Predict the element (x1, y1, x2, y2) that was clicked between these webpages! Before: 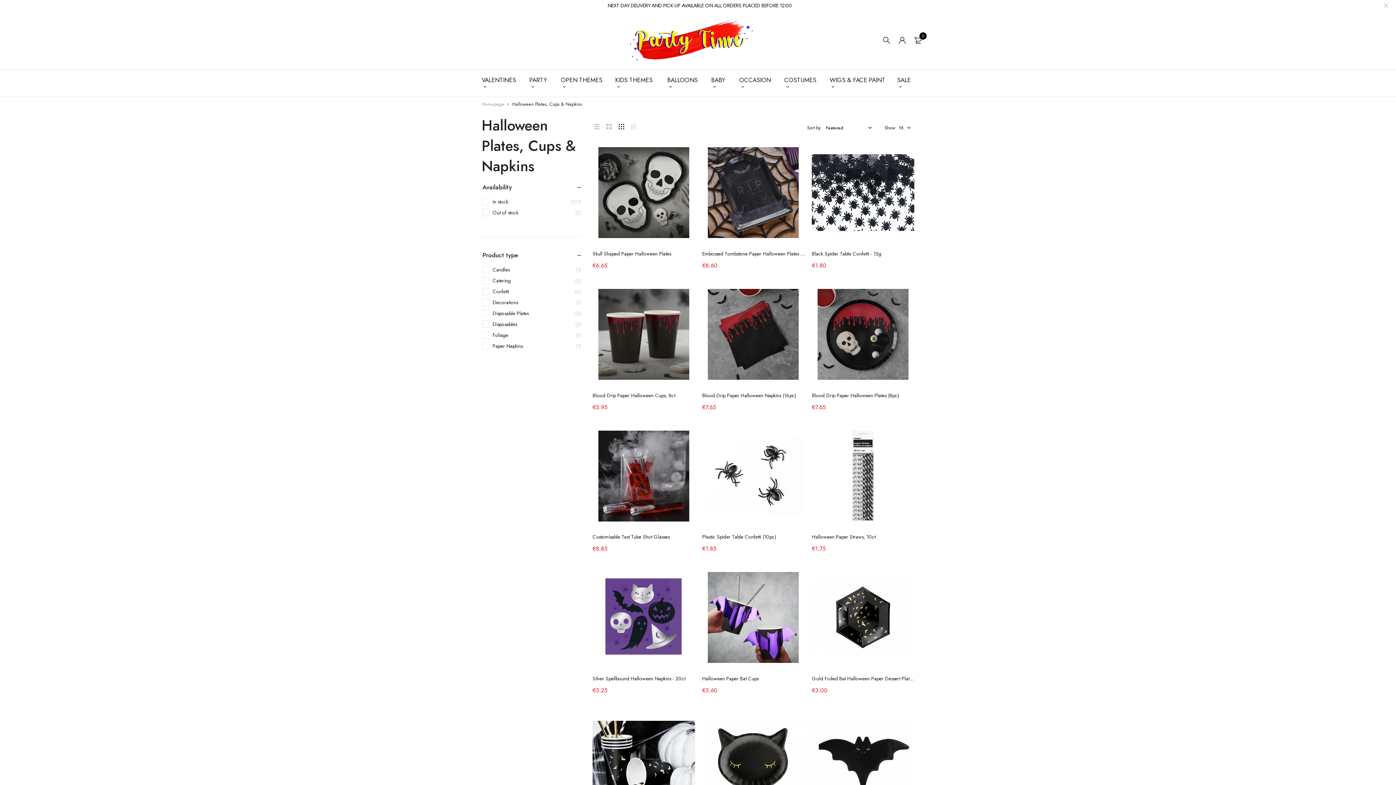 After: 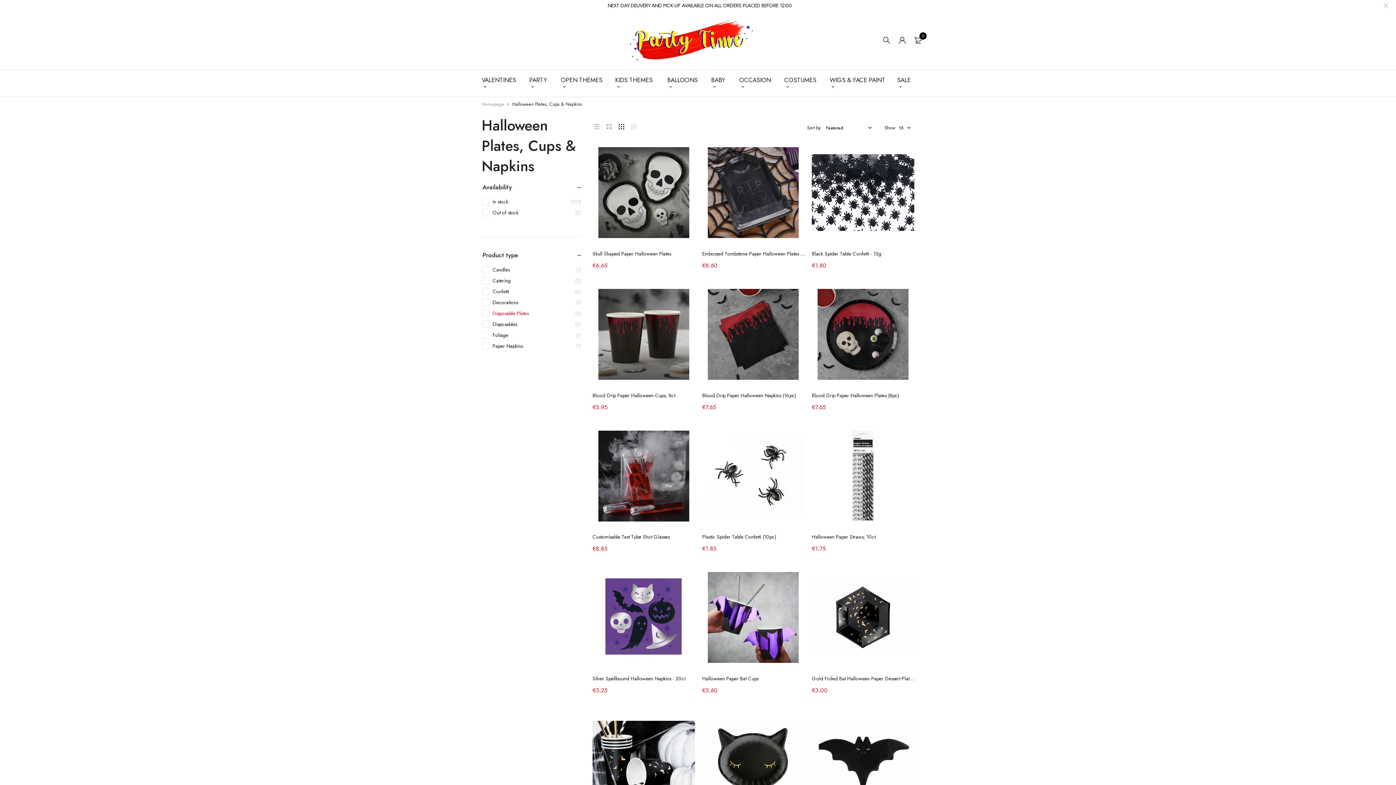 Action: bbox: (481, 308, 581, 319) label: Disposable Plates 
(2)